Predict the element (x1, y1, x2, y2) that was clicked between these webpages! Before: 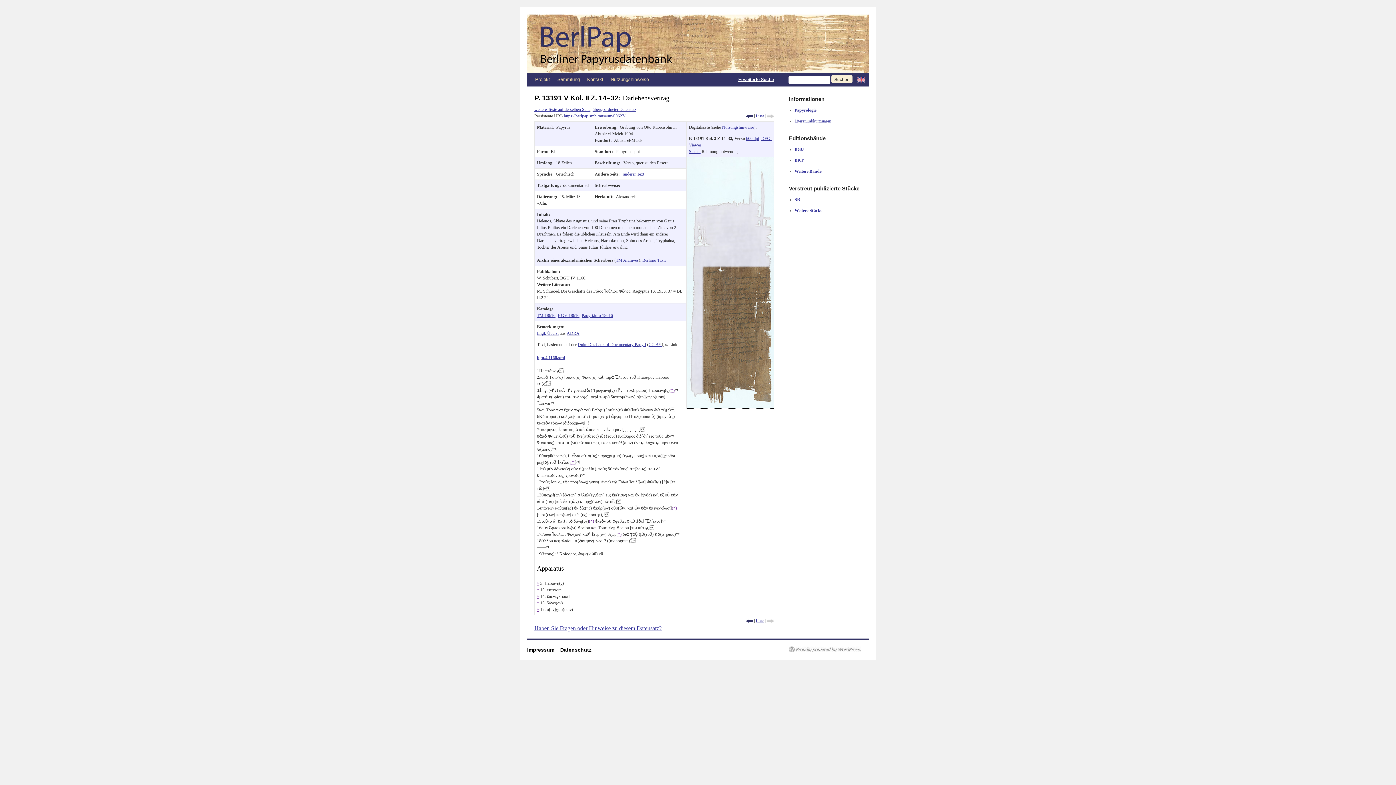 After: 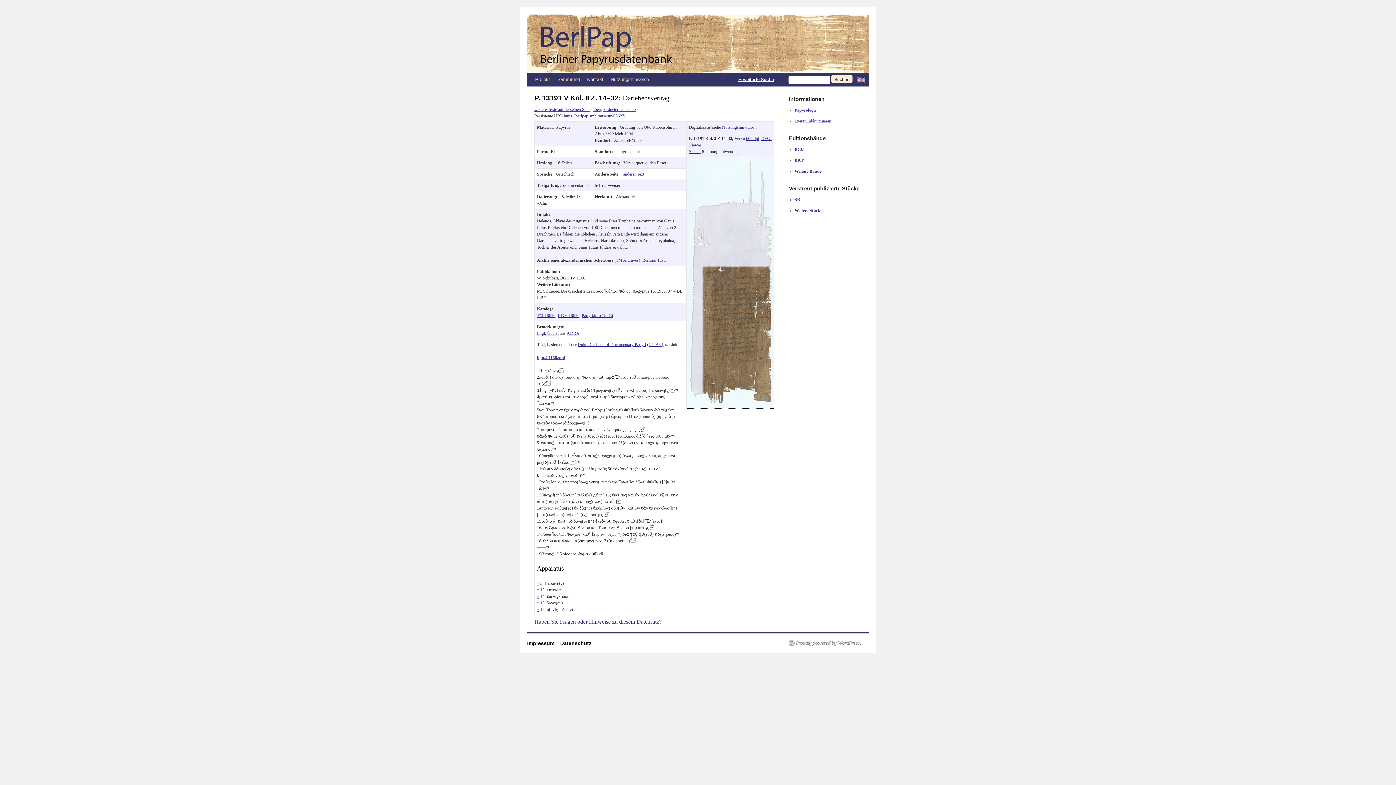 Action: bbox: (564, 113, 625, 118) label: https://berlpap.smb.museum/00627/